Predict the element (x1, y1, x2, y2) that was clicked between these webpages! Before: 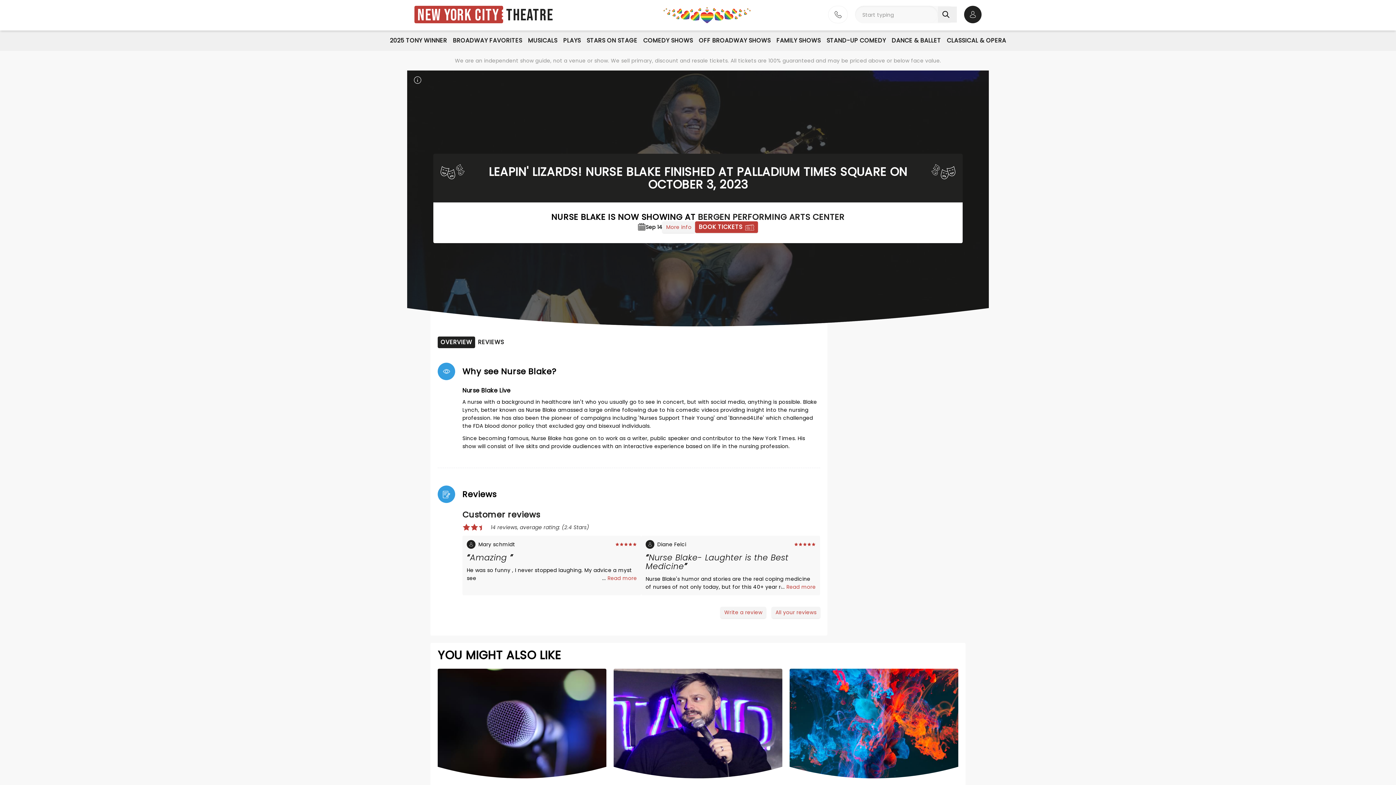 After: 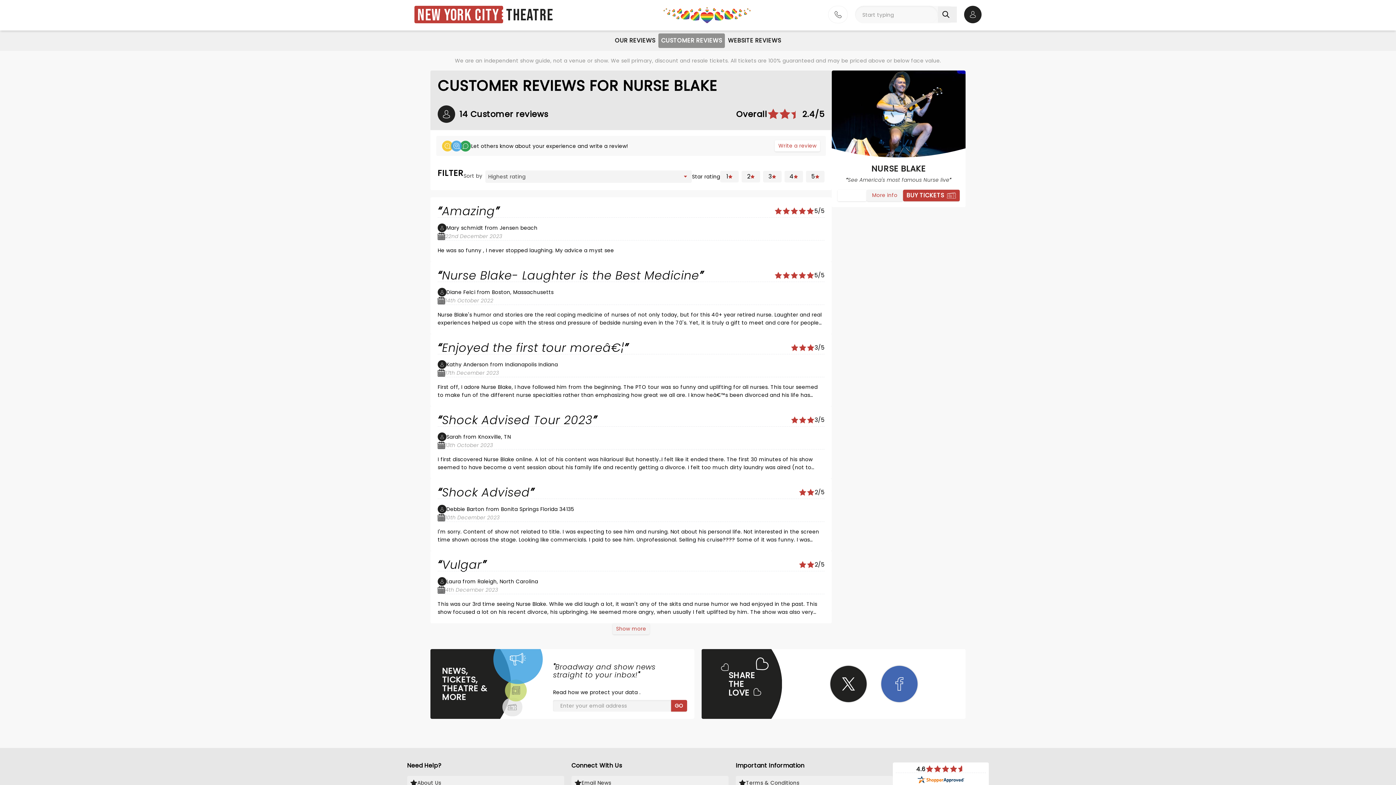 Action: bbox: (772, 607, 820, 618) label: All your reviews